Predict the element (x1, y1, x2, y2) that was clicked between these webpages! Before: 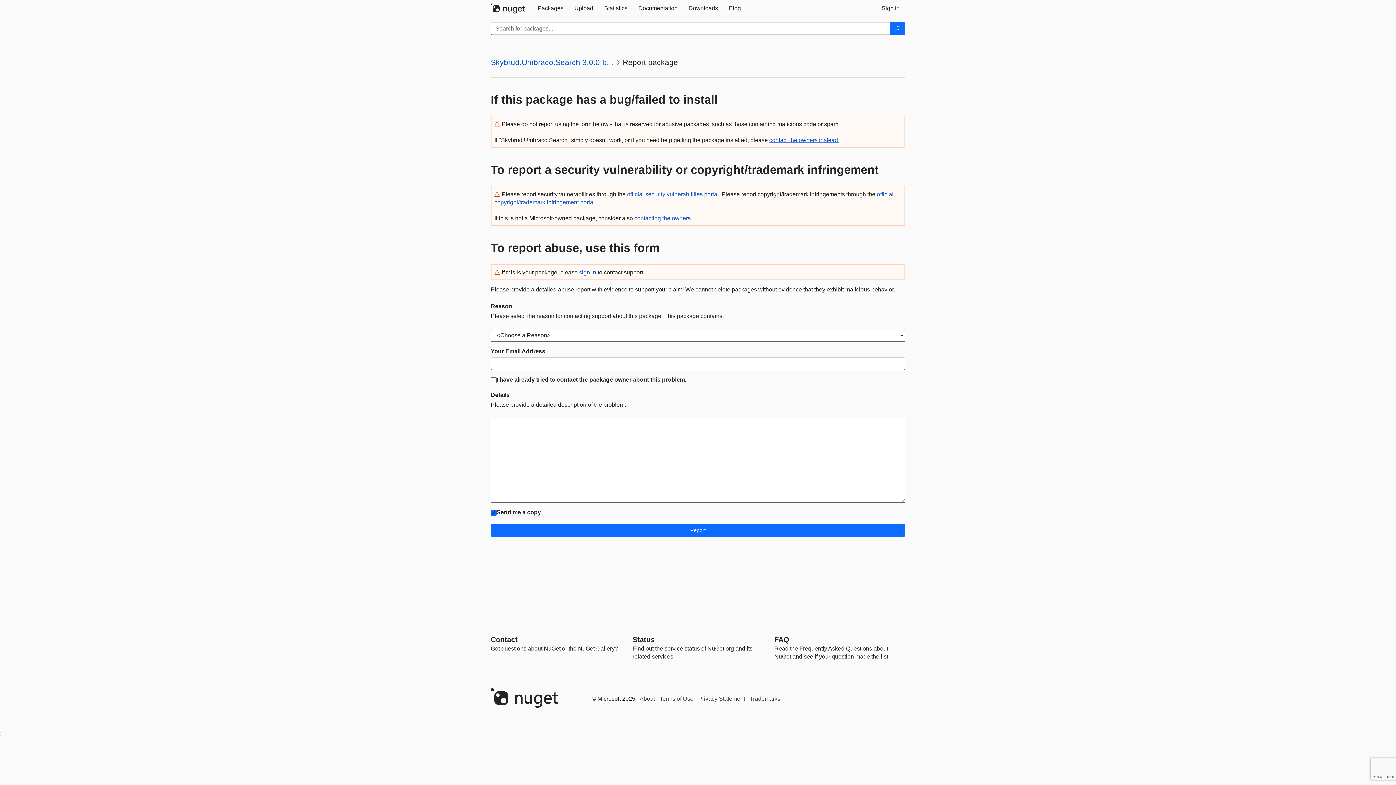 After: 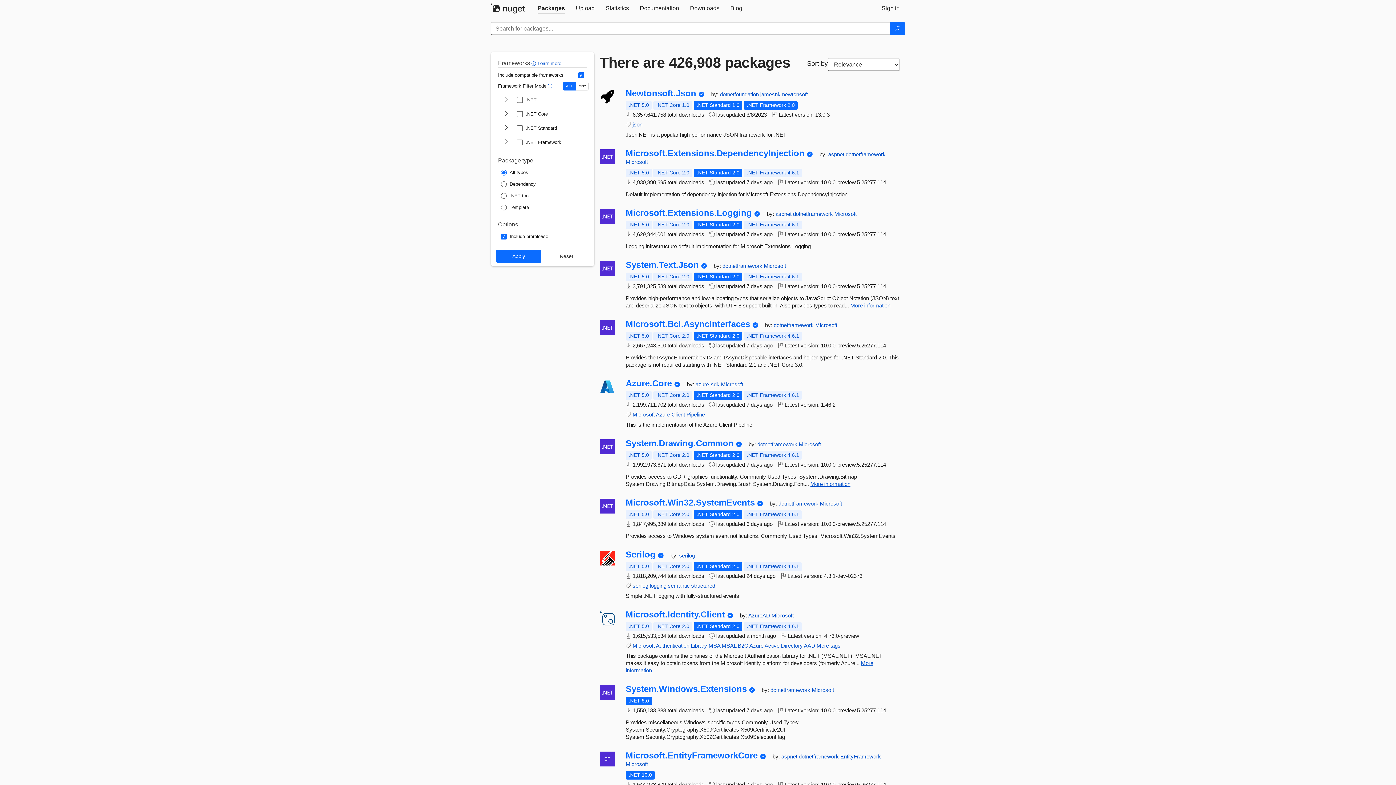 Action: label: Search bbox: (890, 22, 905, 35)